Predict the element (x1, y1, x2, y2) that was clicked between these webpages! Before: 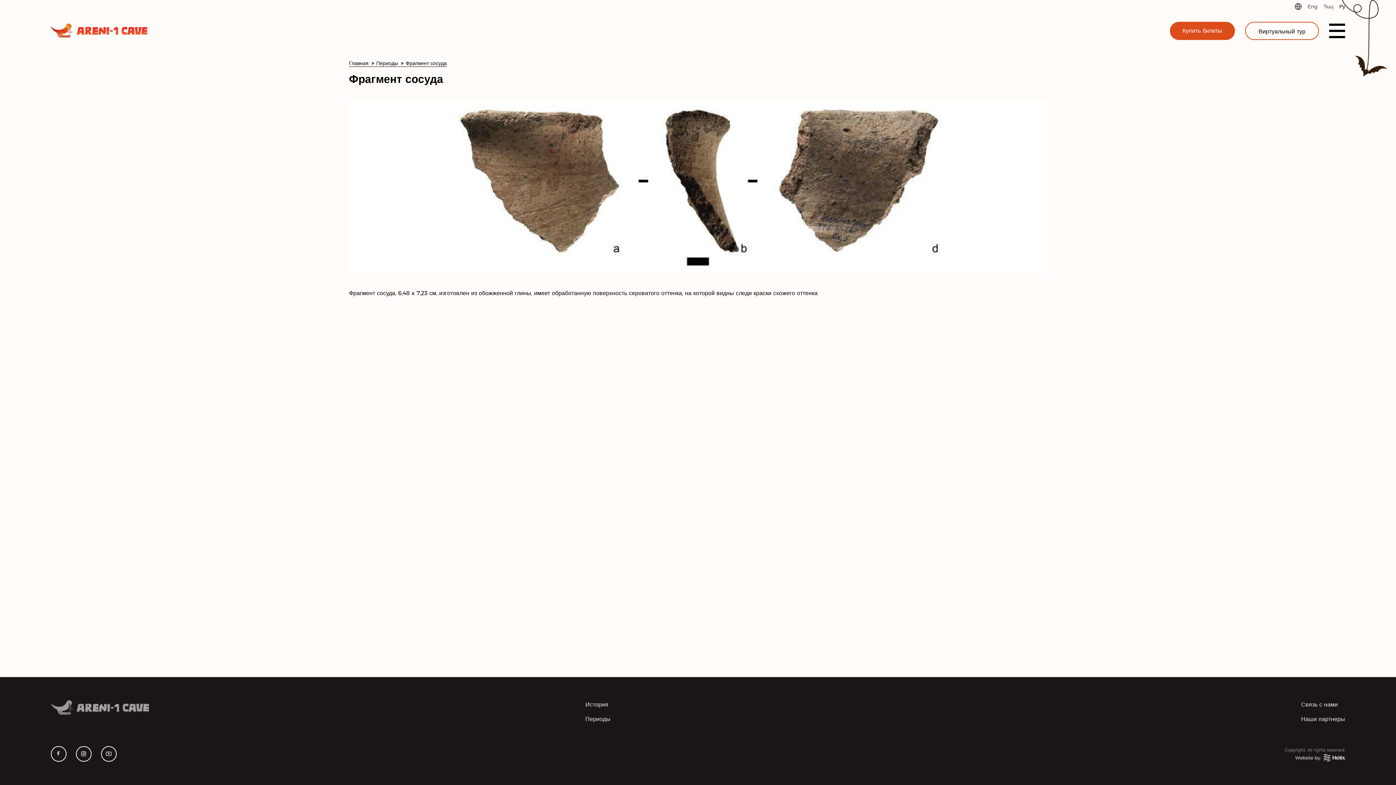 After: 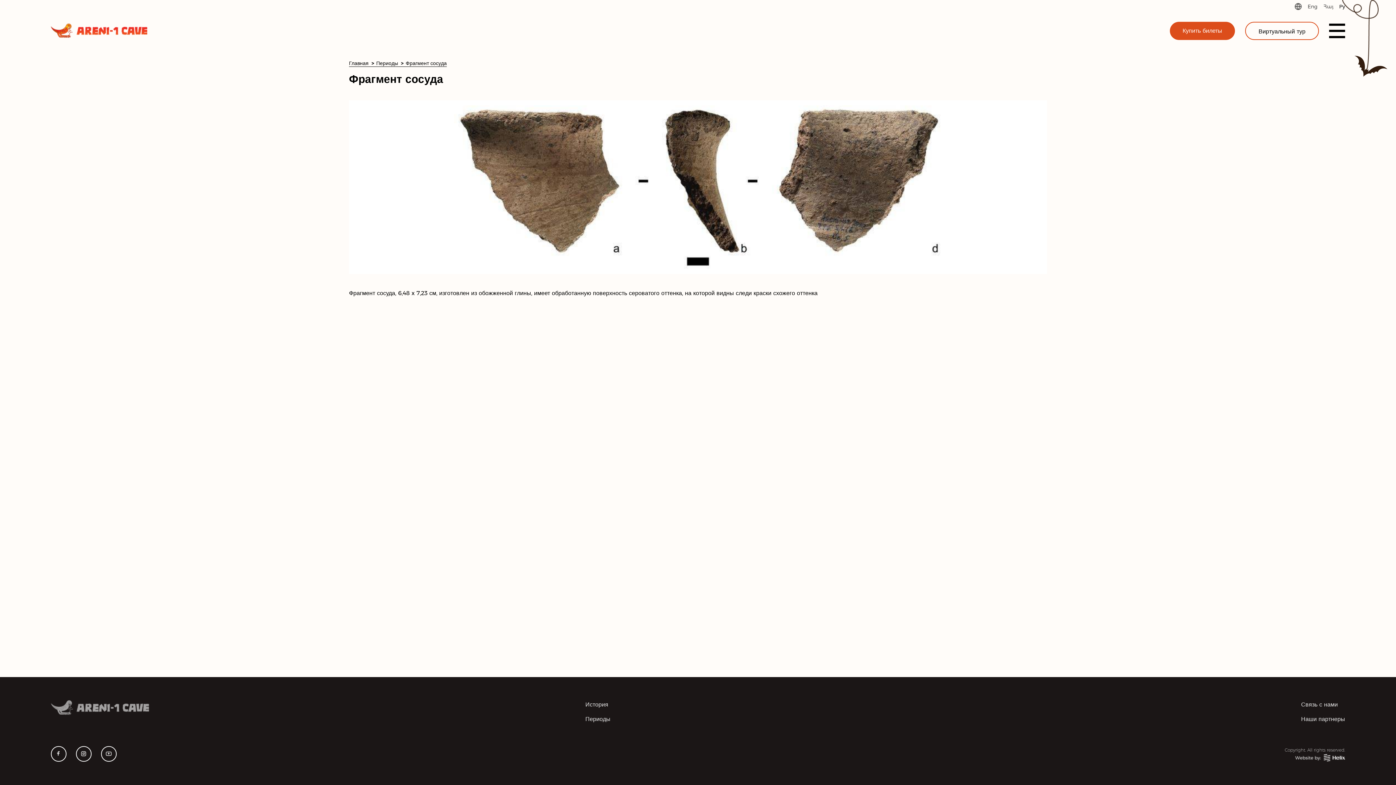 Action: bbox: (1339, 2, 1345, 10) label: Ру